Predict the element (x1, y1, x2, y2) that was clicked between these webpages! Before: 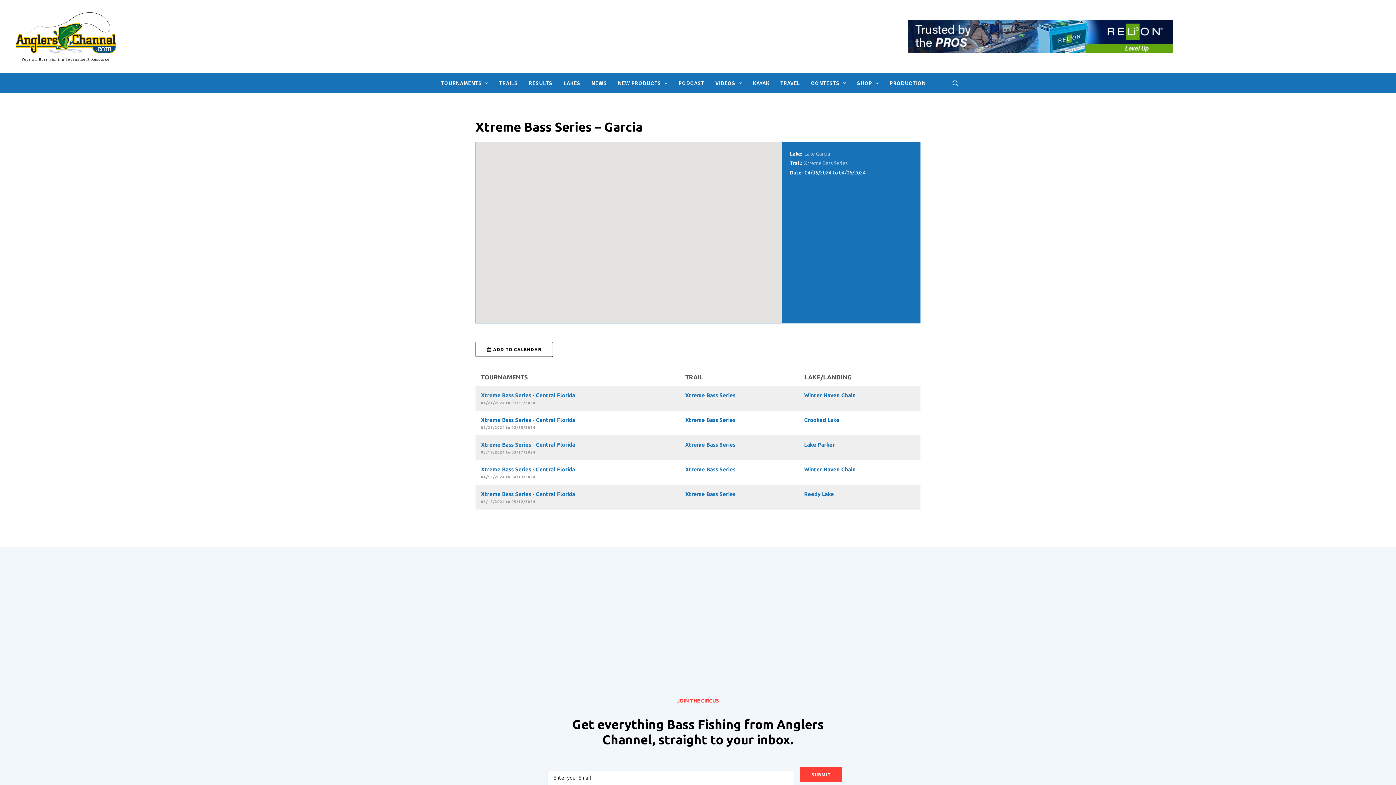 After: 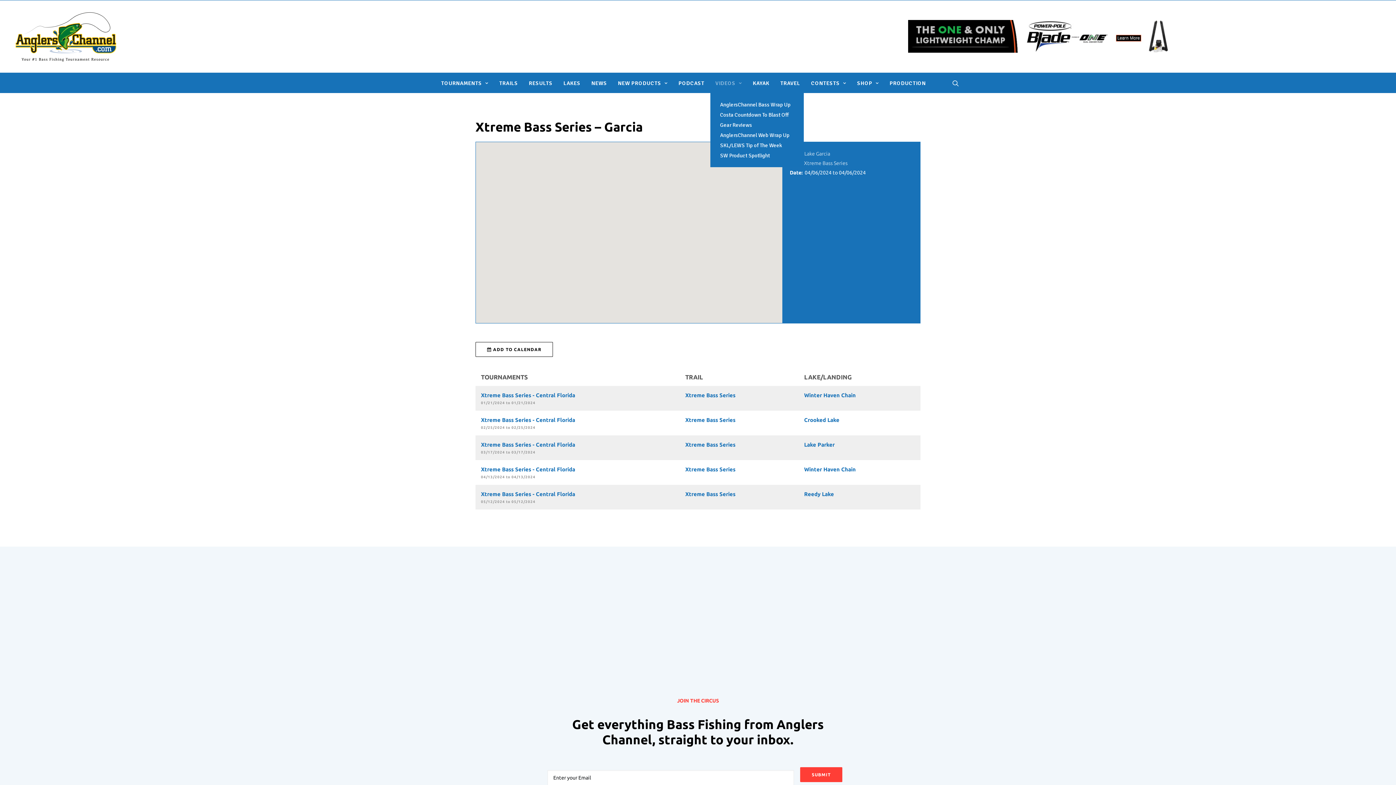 Action: bbox: (710, 73, 746, 92) label: VIDEOS